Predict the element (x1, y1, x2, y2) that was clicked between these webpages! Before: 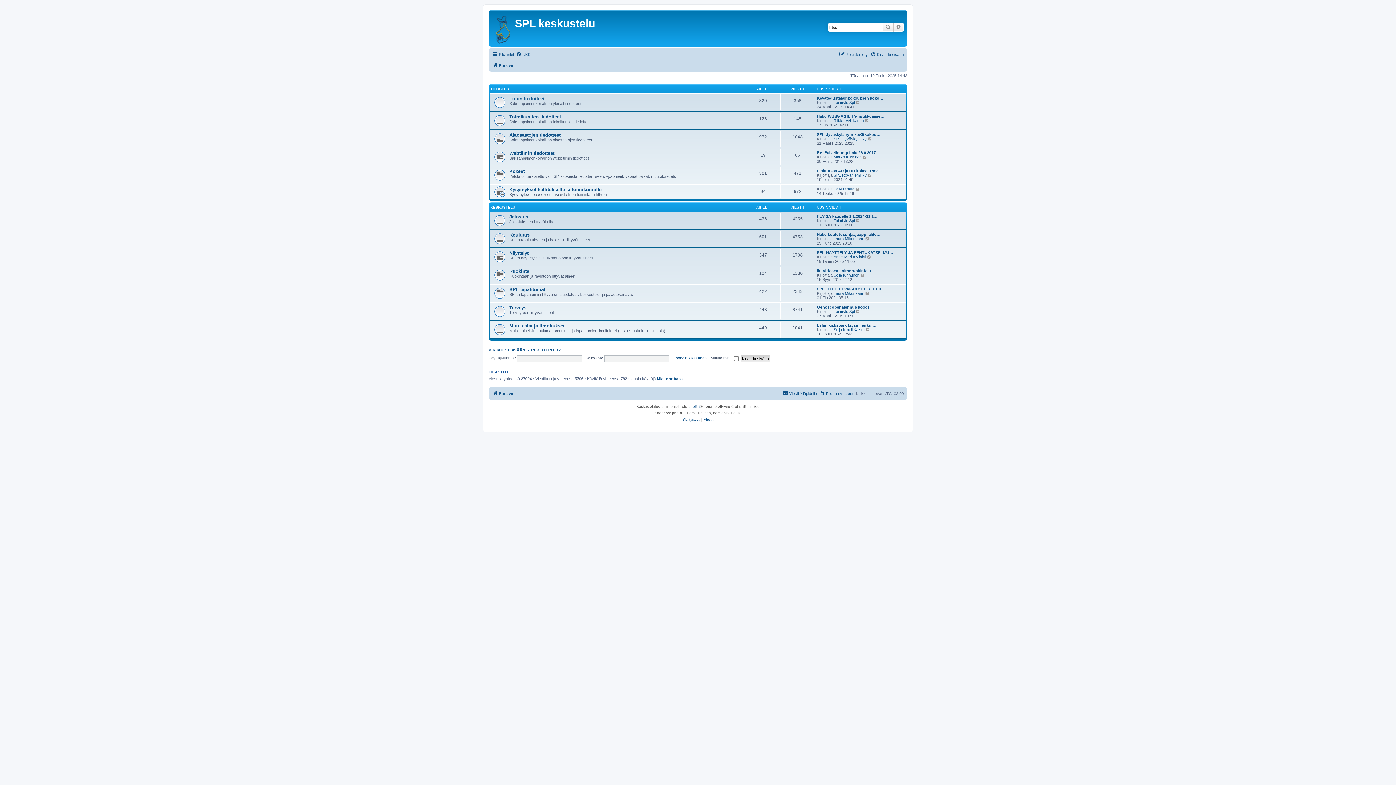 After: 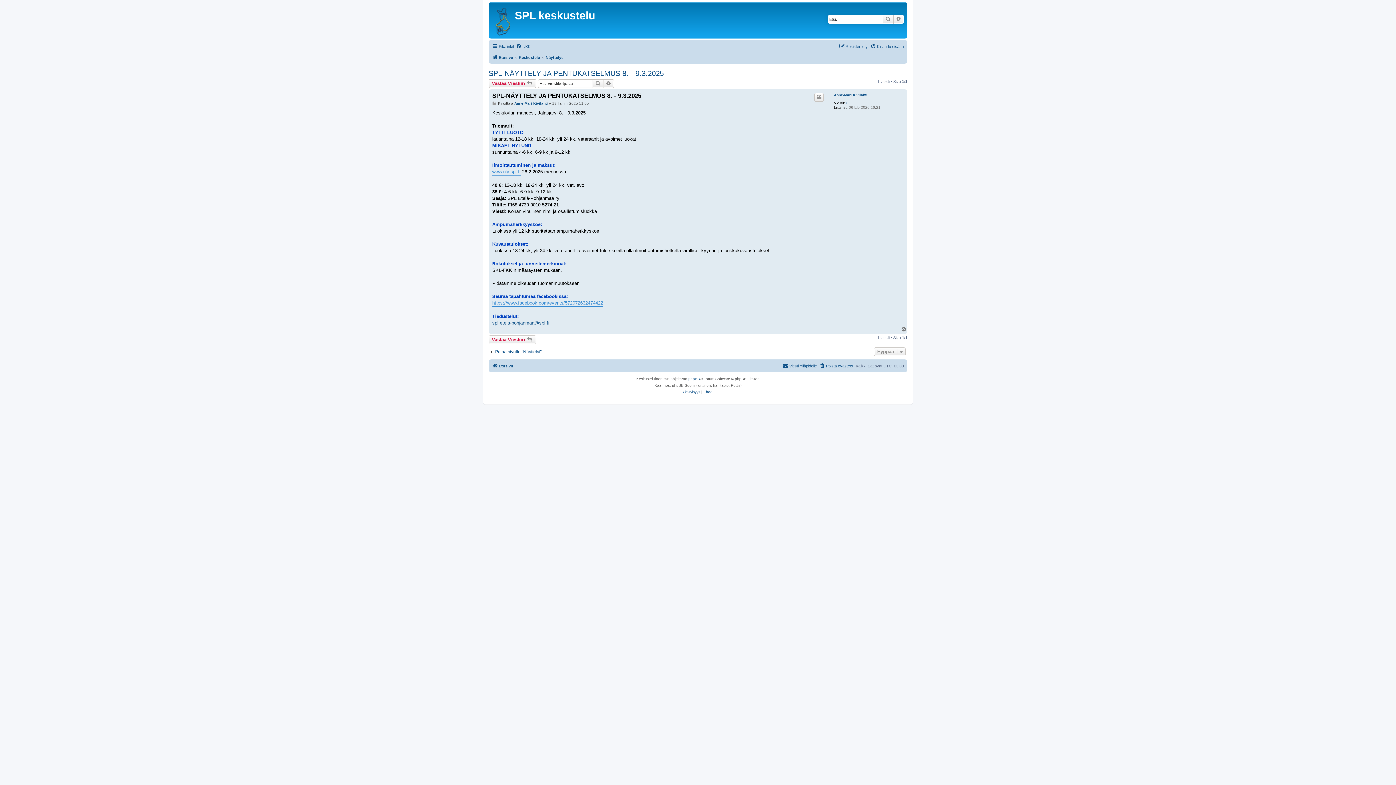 Action: bbox: (867, 254, 871, 259) label: Näytä uusin viesti